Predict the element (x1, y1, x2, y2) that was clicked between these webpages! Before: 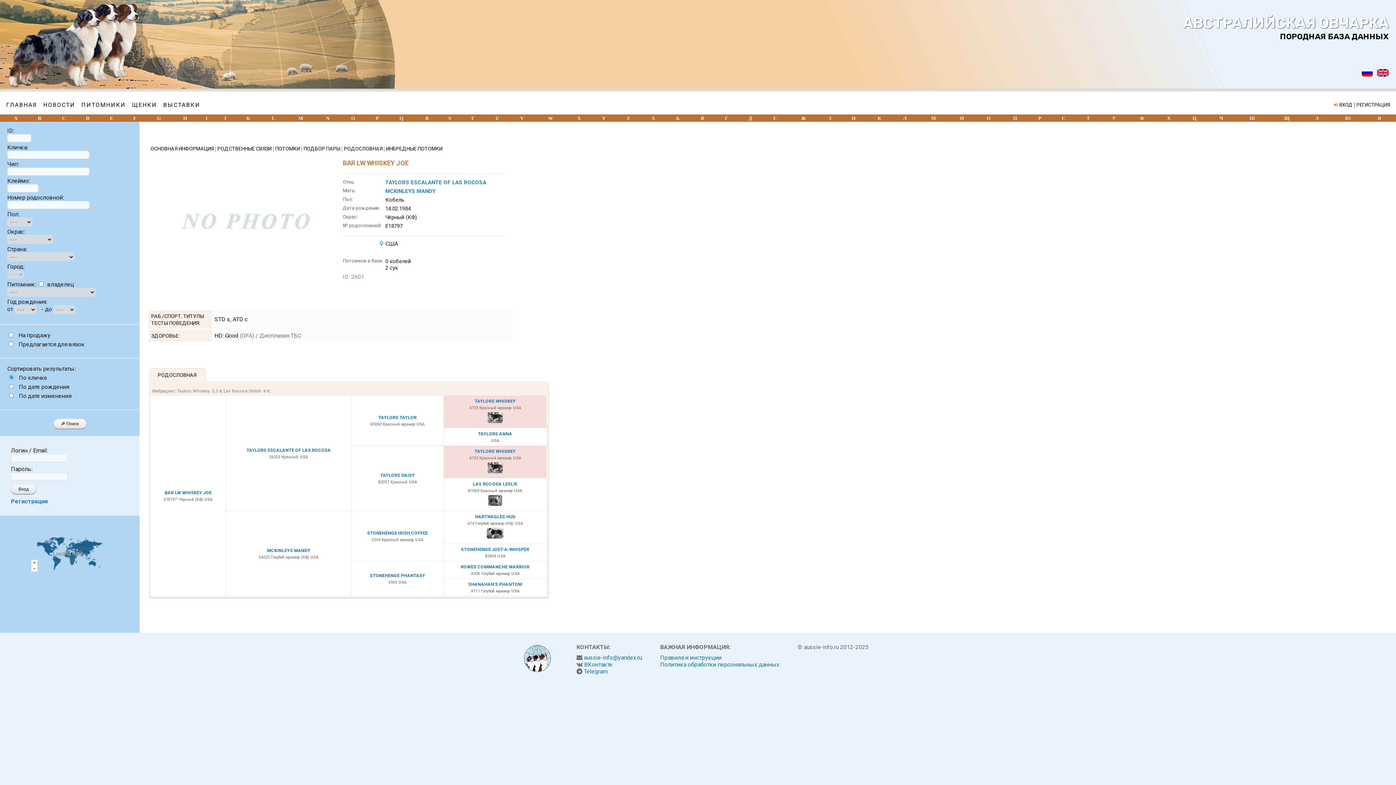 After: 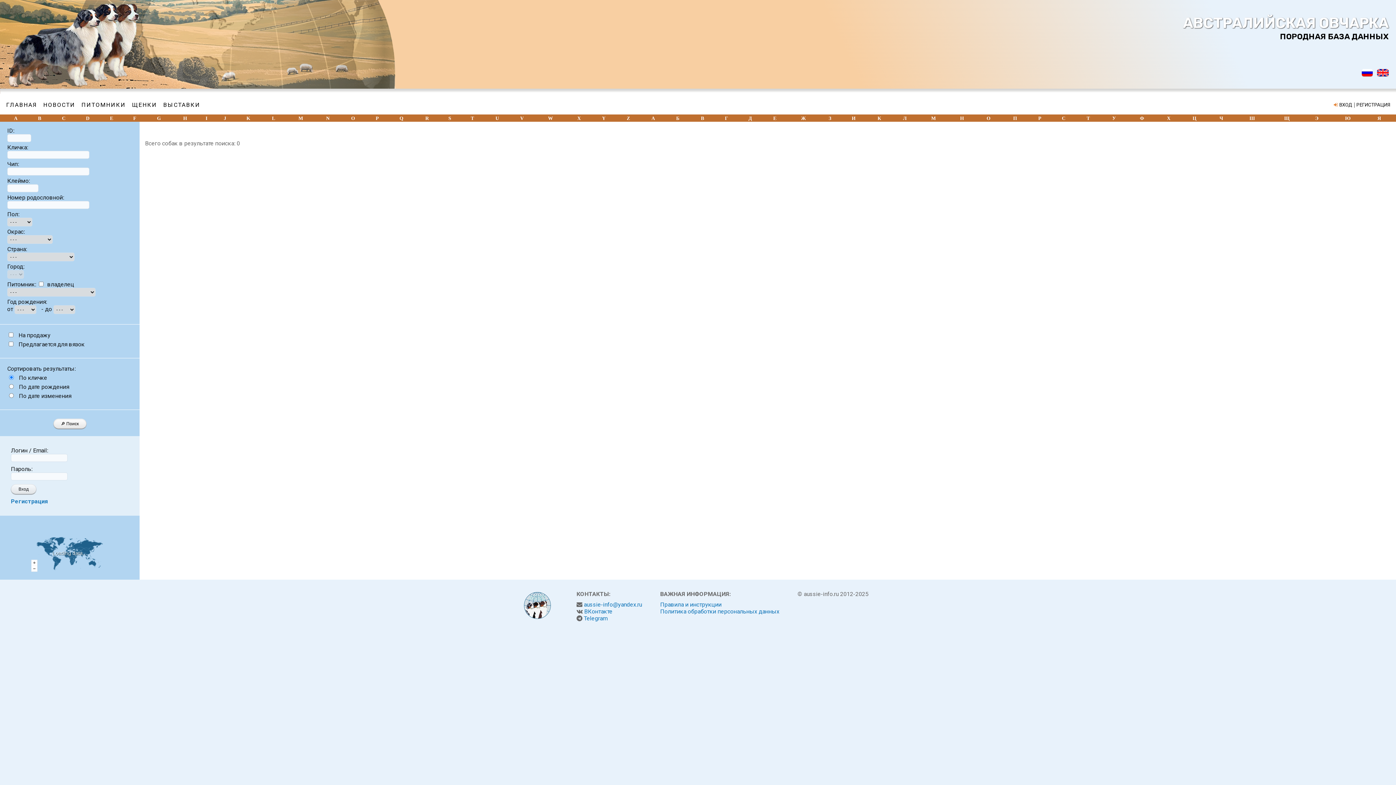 Action: bbox: (1284, 115, 1289, 121) label: Щ